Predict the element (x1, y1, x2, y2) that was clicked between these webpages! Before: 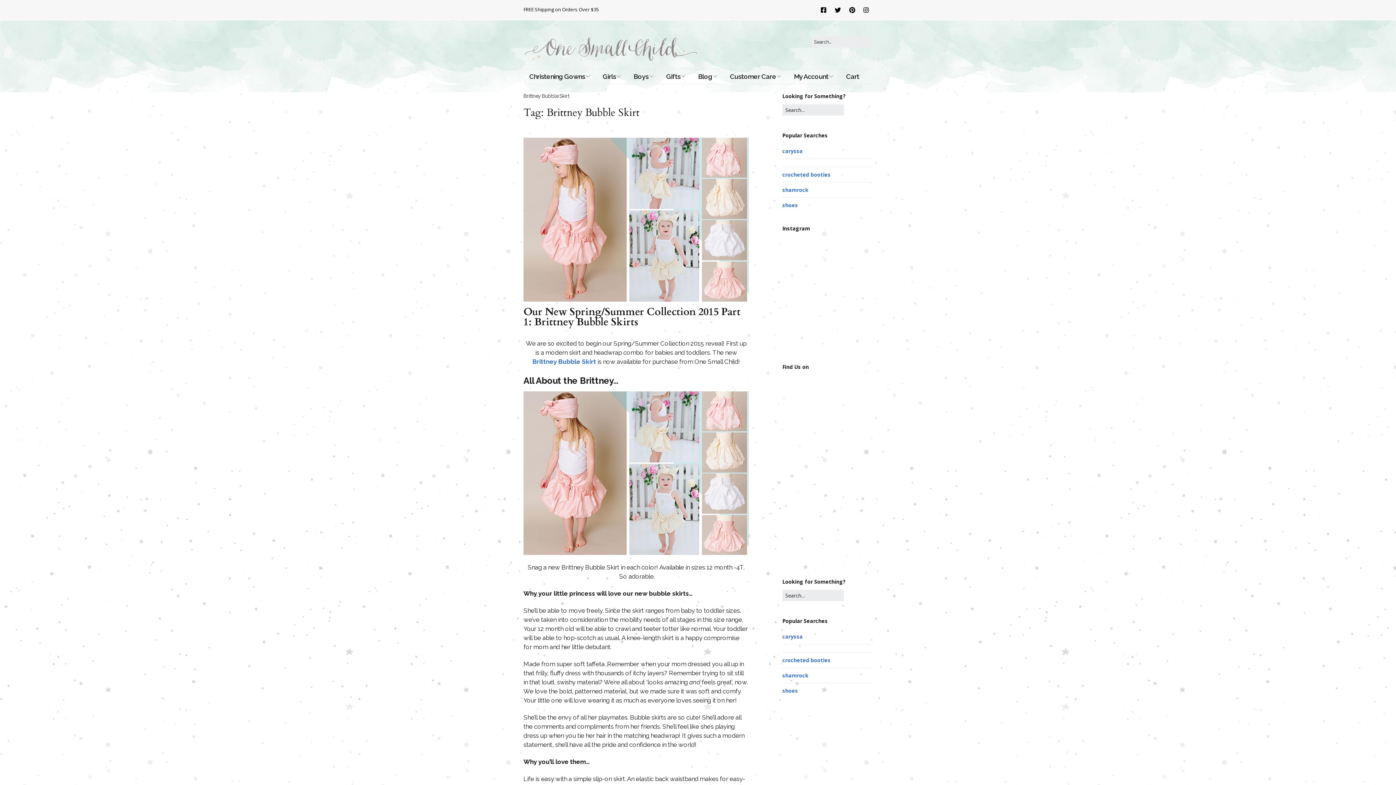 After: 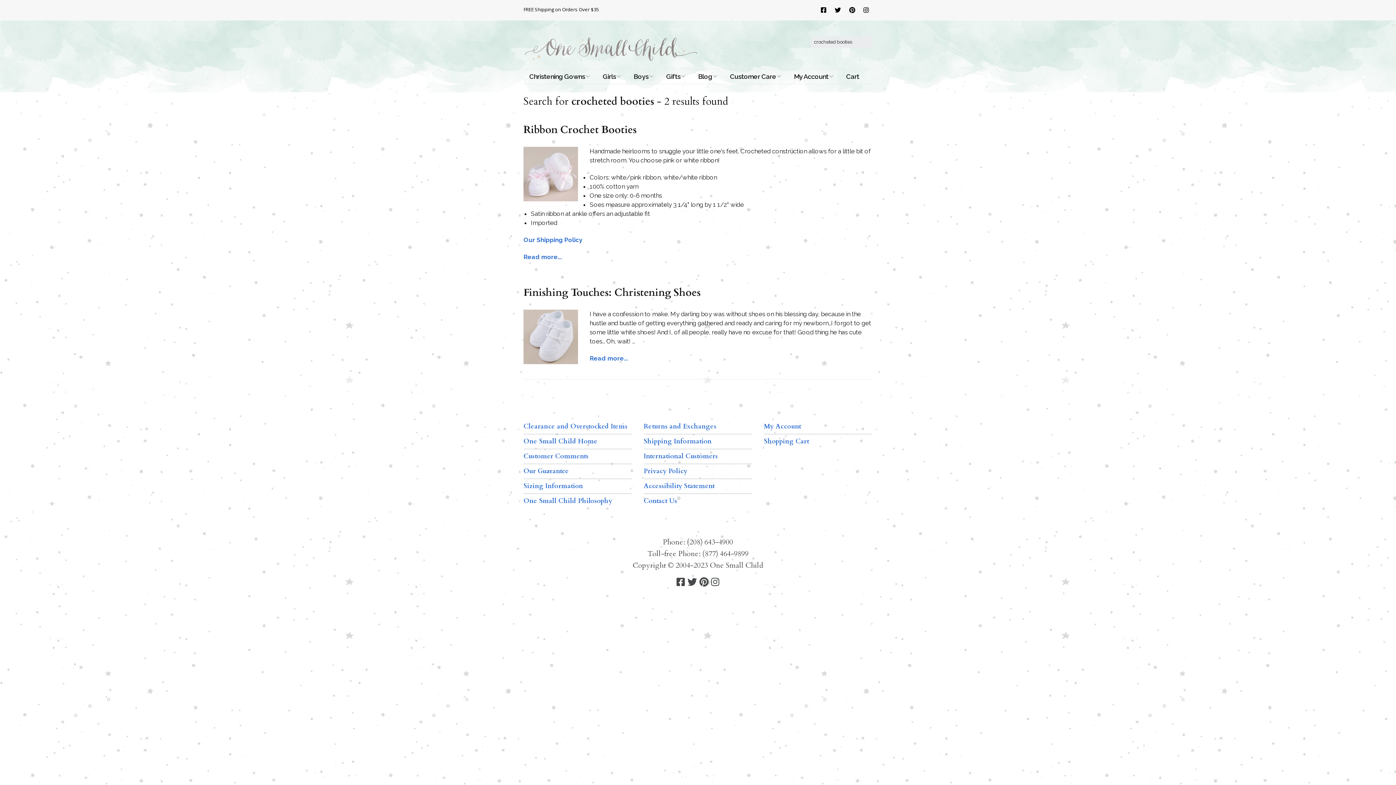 Action: label: crocheted booties bbox: (782, 171, 830, 178)